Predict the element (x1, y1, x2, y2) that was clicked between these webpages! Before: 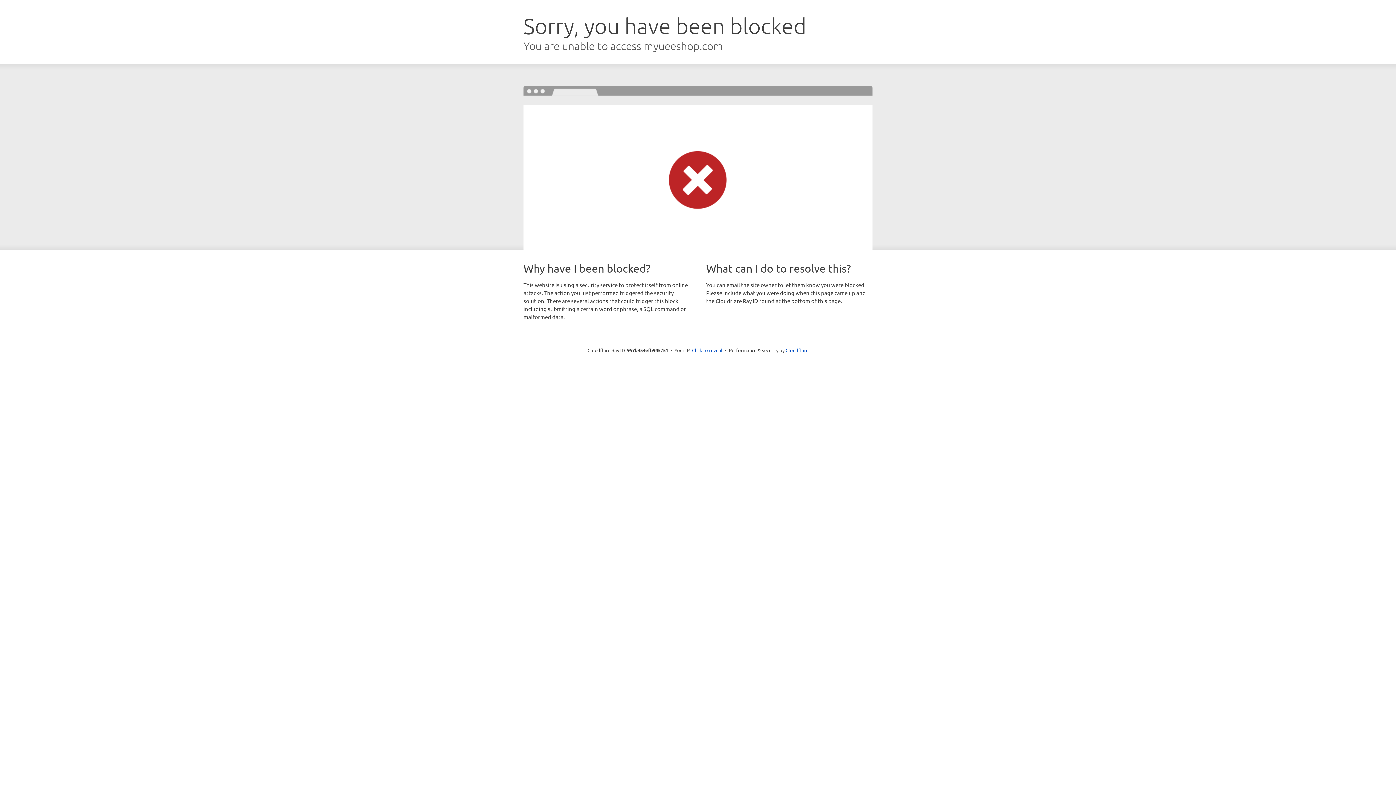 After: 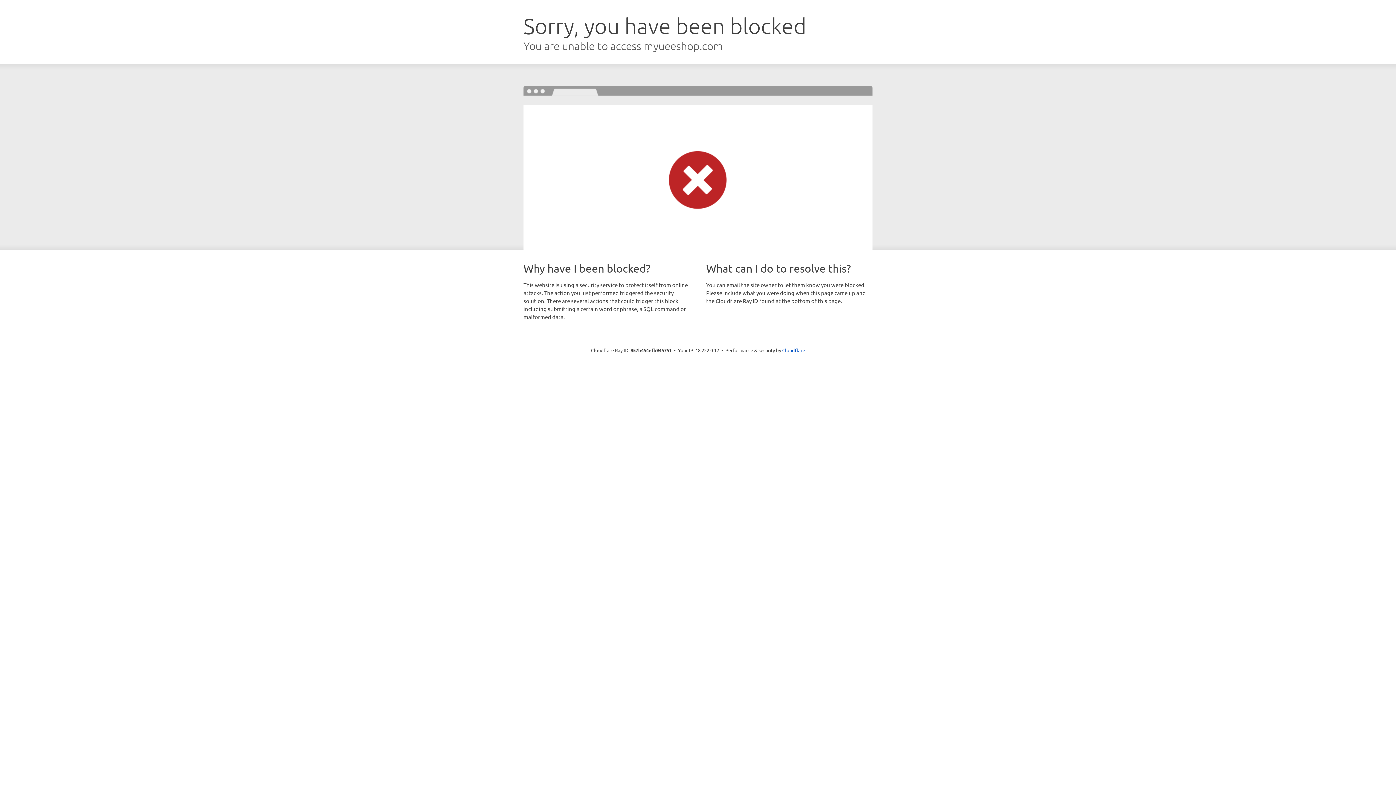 Action: label: Click to reveal bbox: (692, 346, 722, 353)